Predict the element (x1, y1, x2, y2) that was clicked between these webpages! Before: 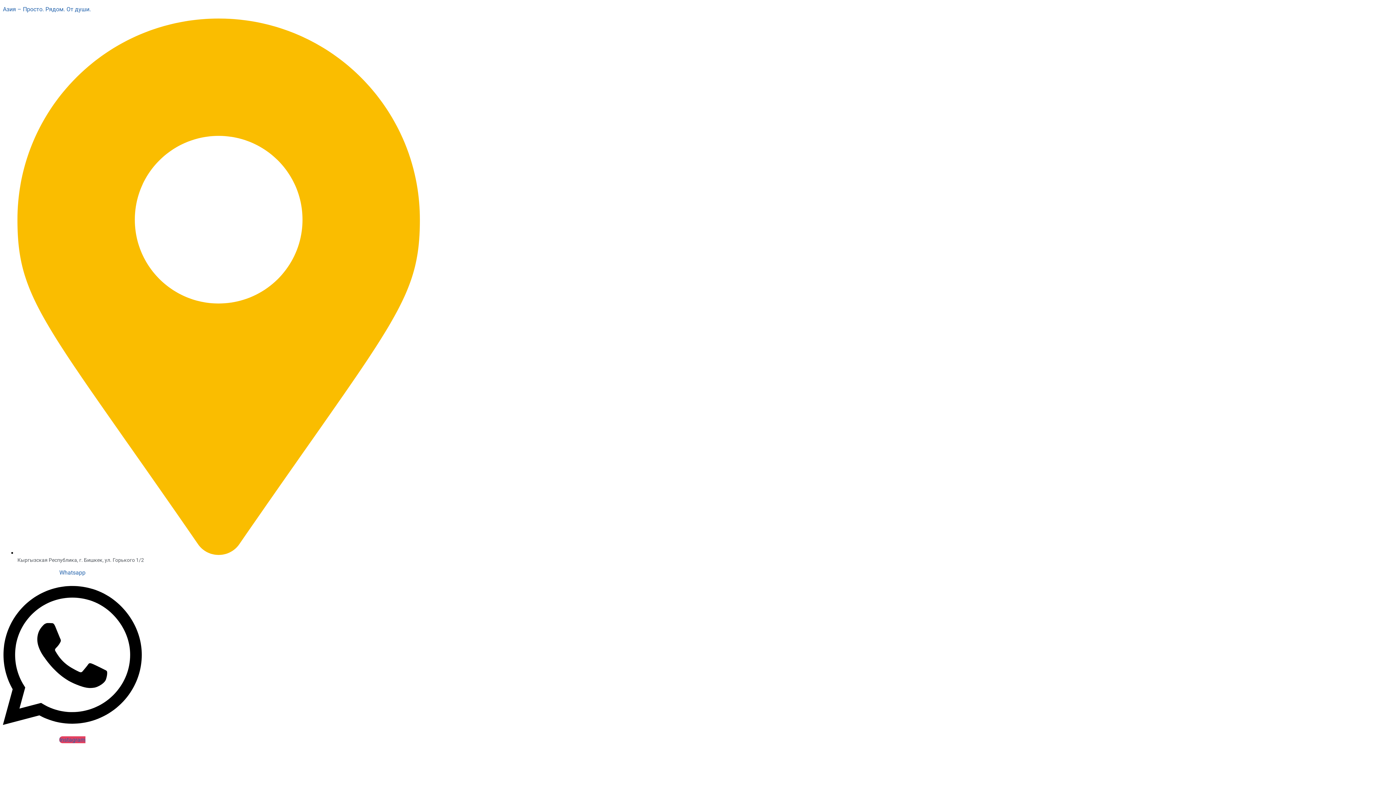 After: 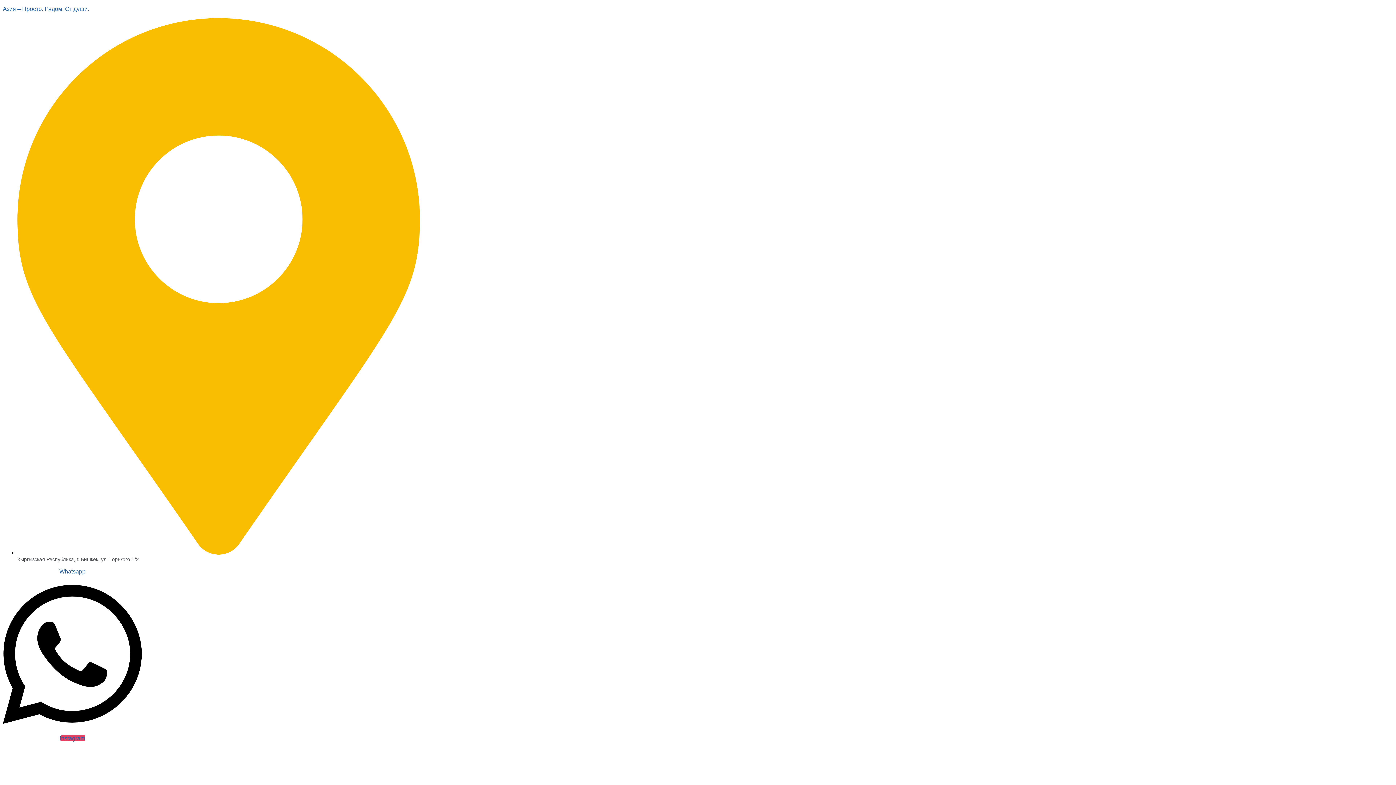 Action: bbox: (2, 5, 90, 12) label: Азия – Просто. Рядом. От души.